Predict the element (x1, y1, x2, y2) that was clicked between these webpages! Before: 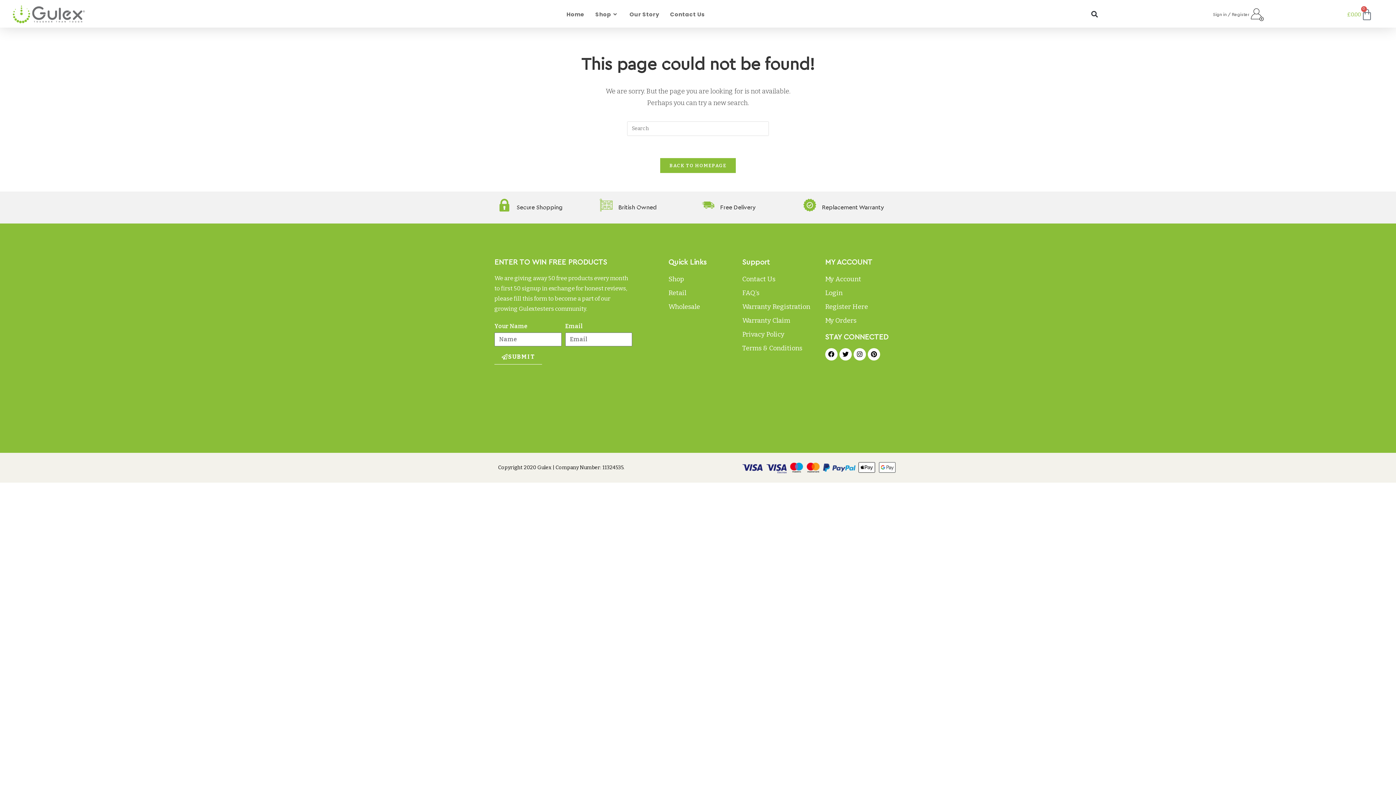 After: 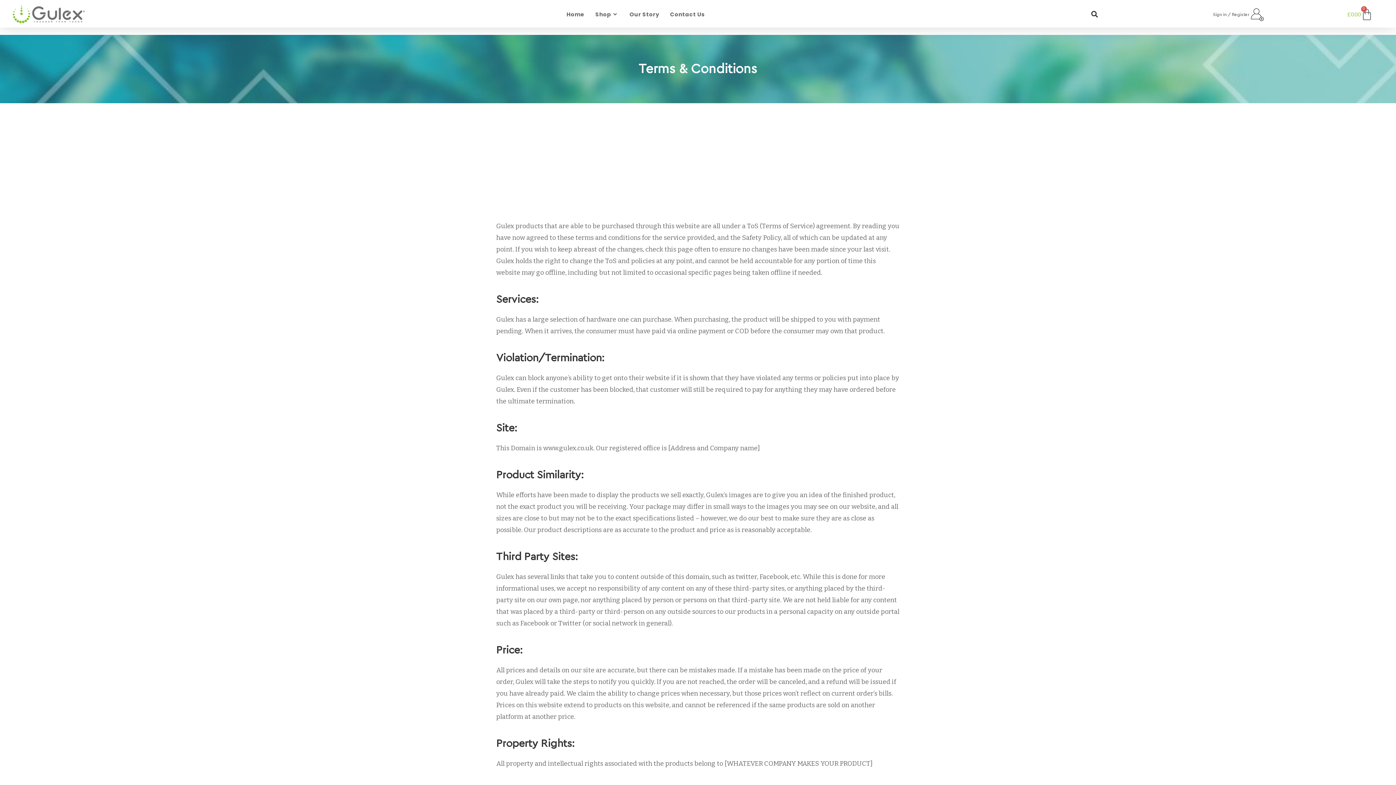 Action: bbox: (742, 342, 818, 354) label: Terms & Conditions